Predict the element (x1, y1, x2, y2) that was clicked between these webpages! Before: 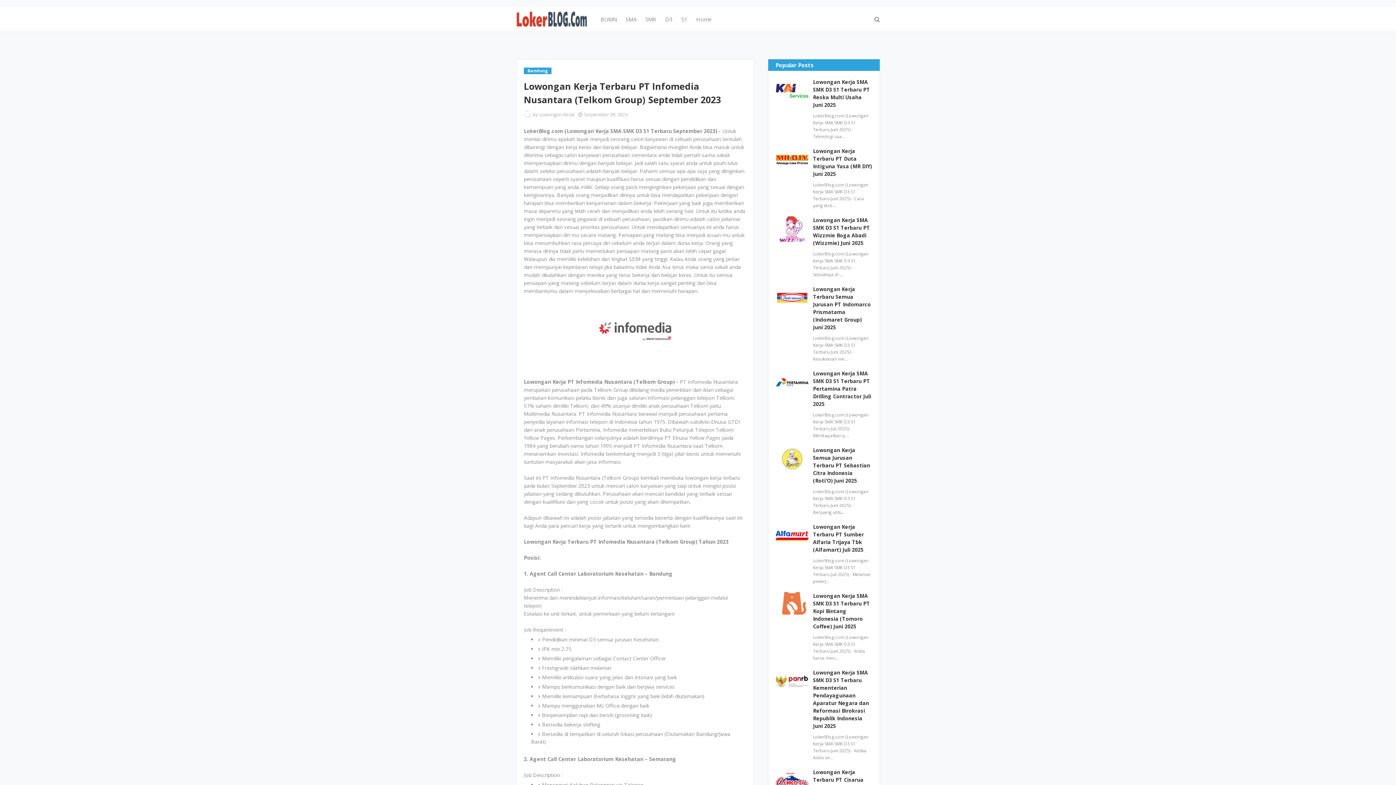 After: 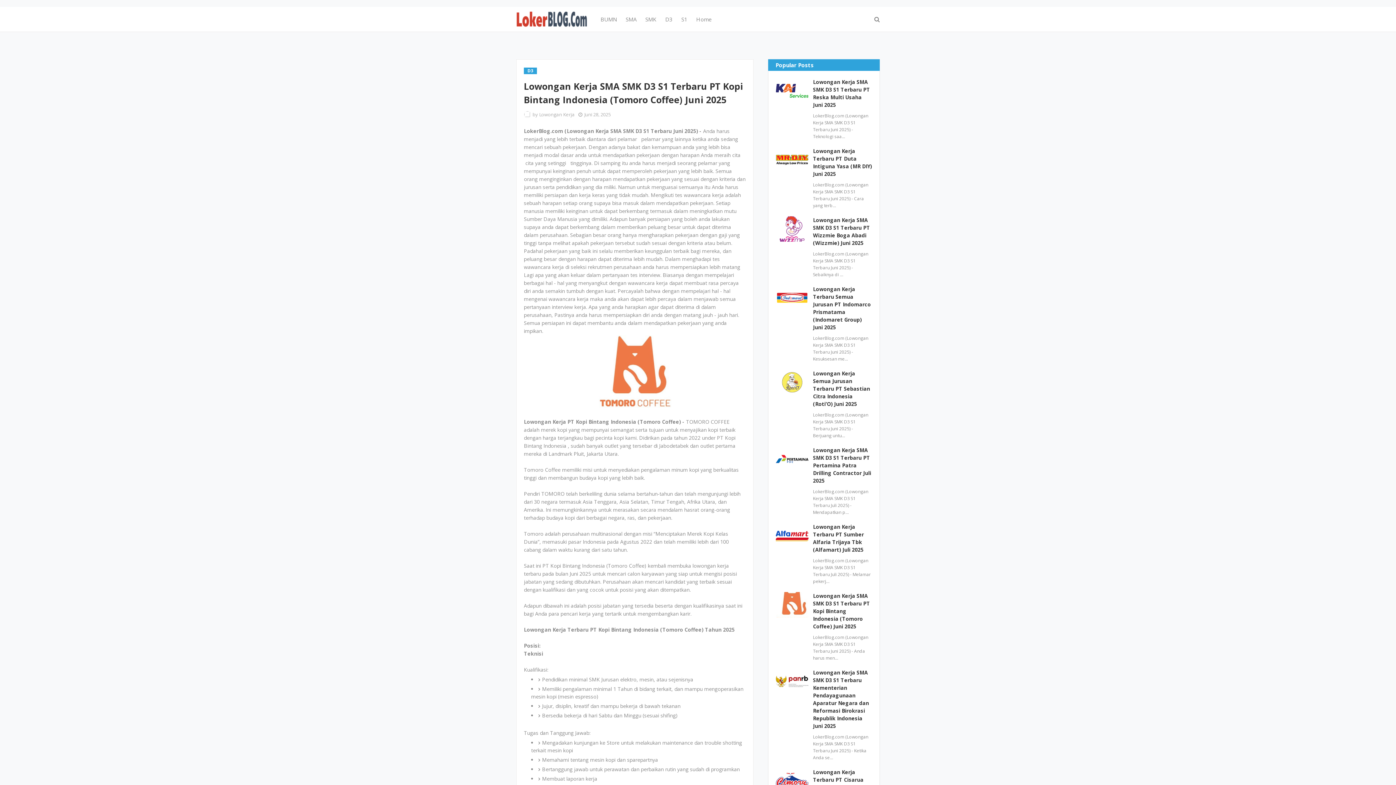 Action: bbox: (813, 592, 872, 630) label: Lowongan Kerja SMA SMK D3 S1 Terbaru PT Kopi Bintang Indonesia (Tomoro Coffee) Juni 2025